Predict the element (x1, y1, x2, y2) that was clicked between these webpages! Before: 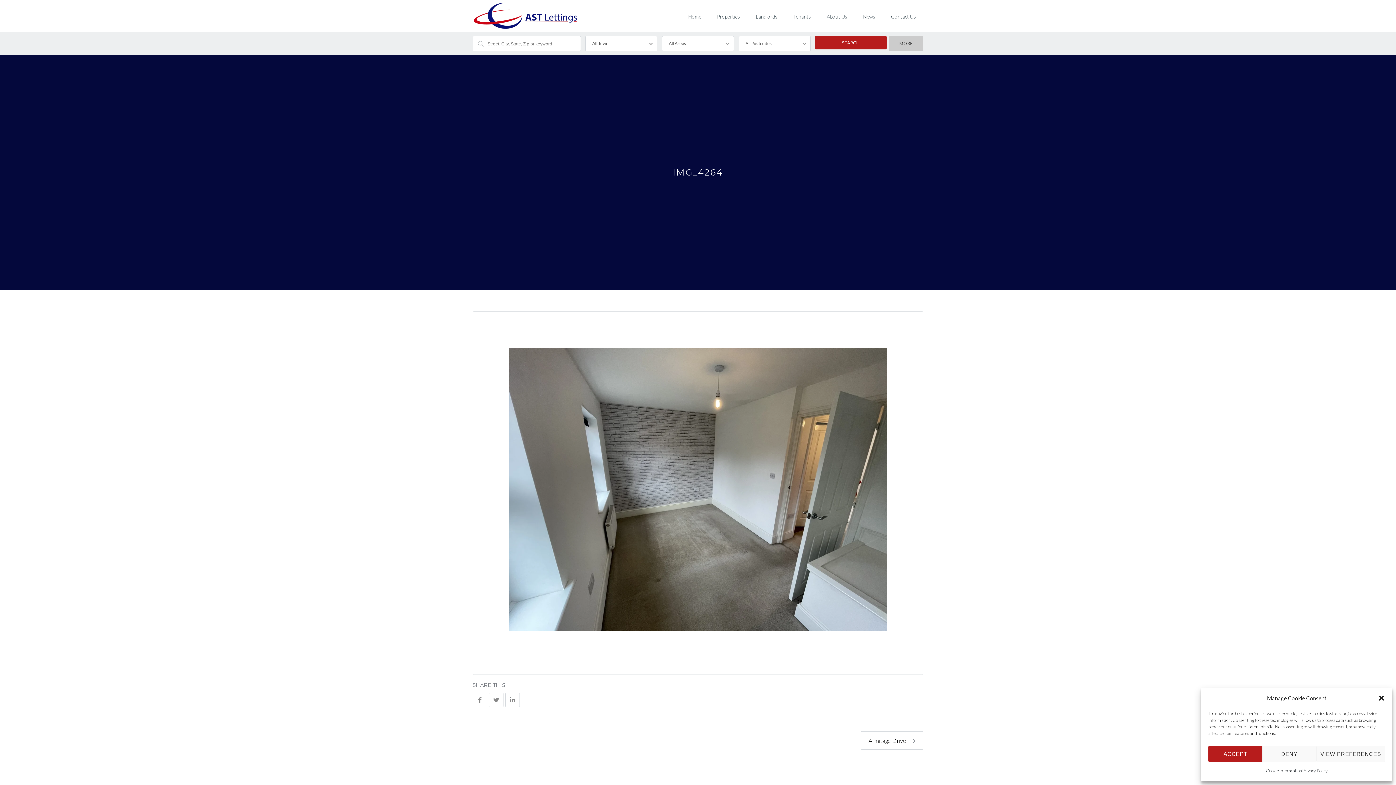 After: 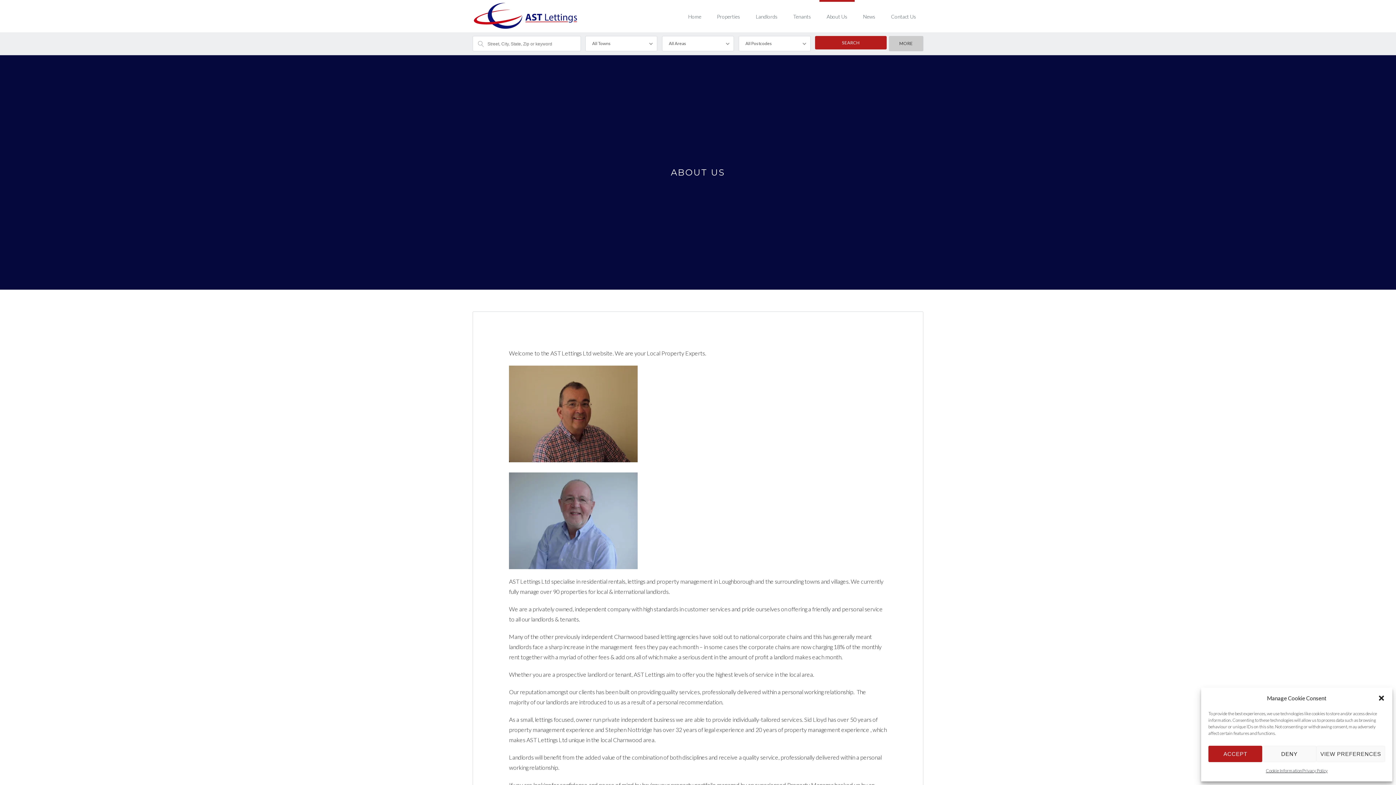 Action: bbox: (819, 0, 854, 25) label: About Us